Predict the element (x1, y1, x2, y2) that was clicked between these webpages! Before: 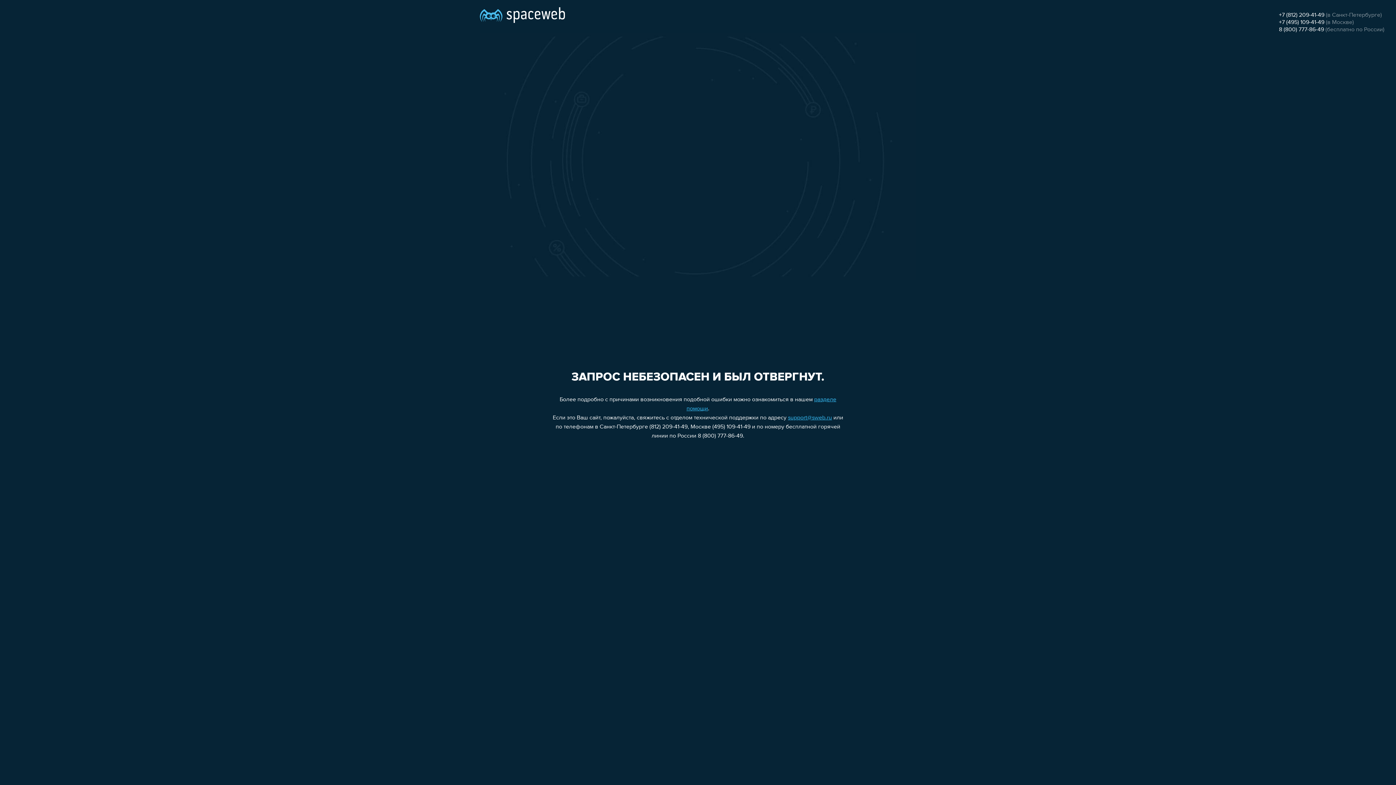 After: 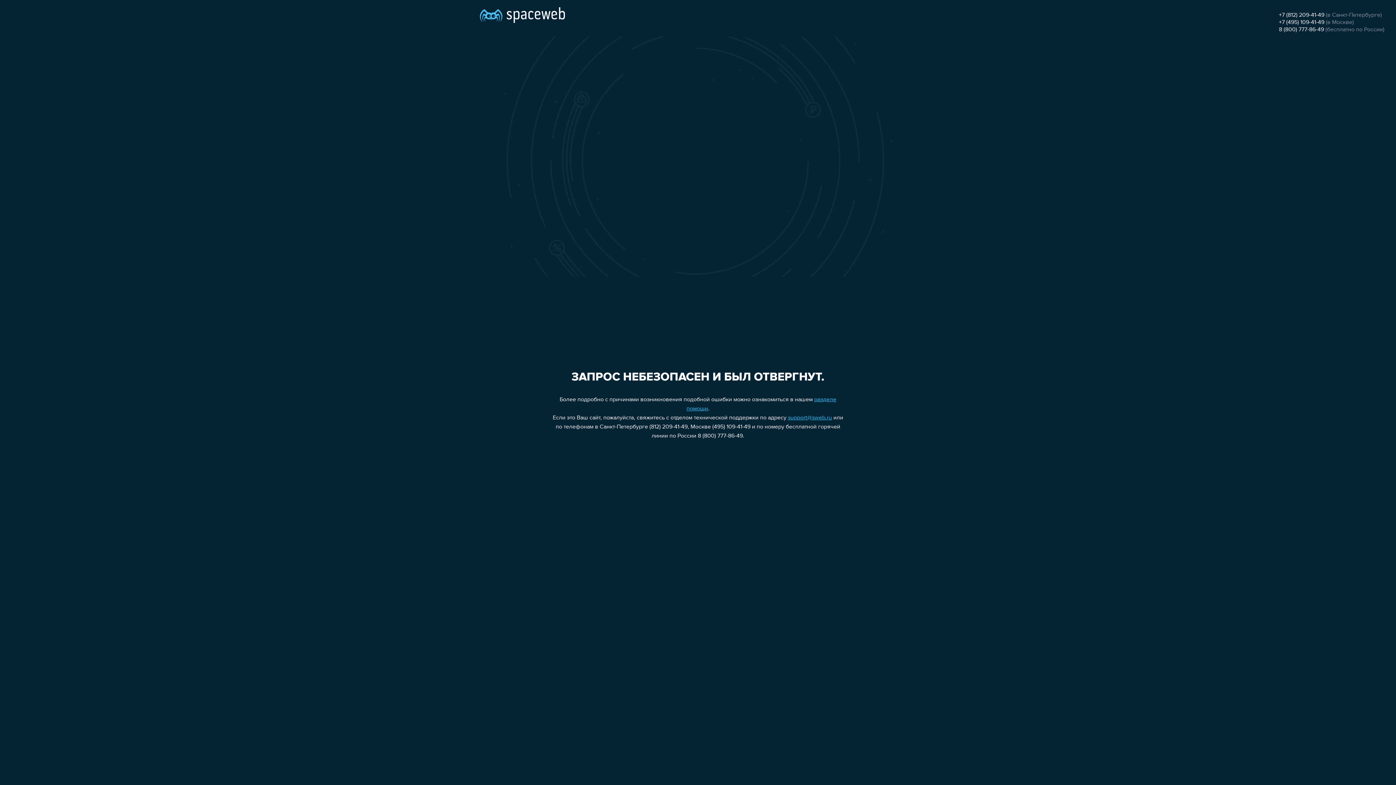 Action: bbox: (1279, 26, 1324, 32) label: 8 (800) 777-86-49